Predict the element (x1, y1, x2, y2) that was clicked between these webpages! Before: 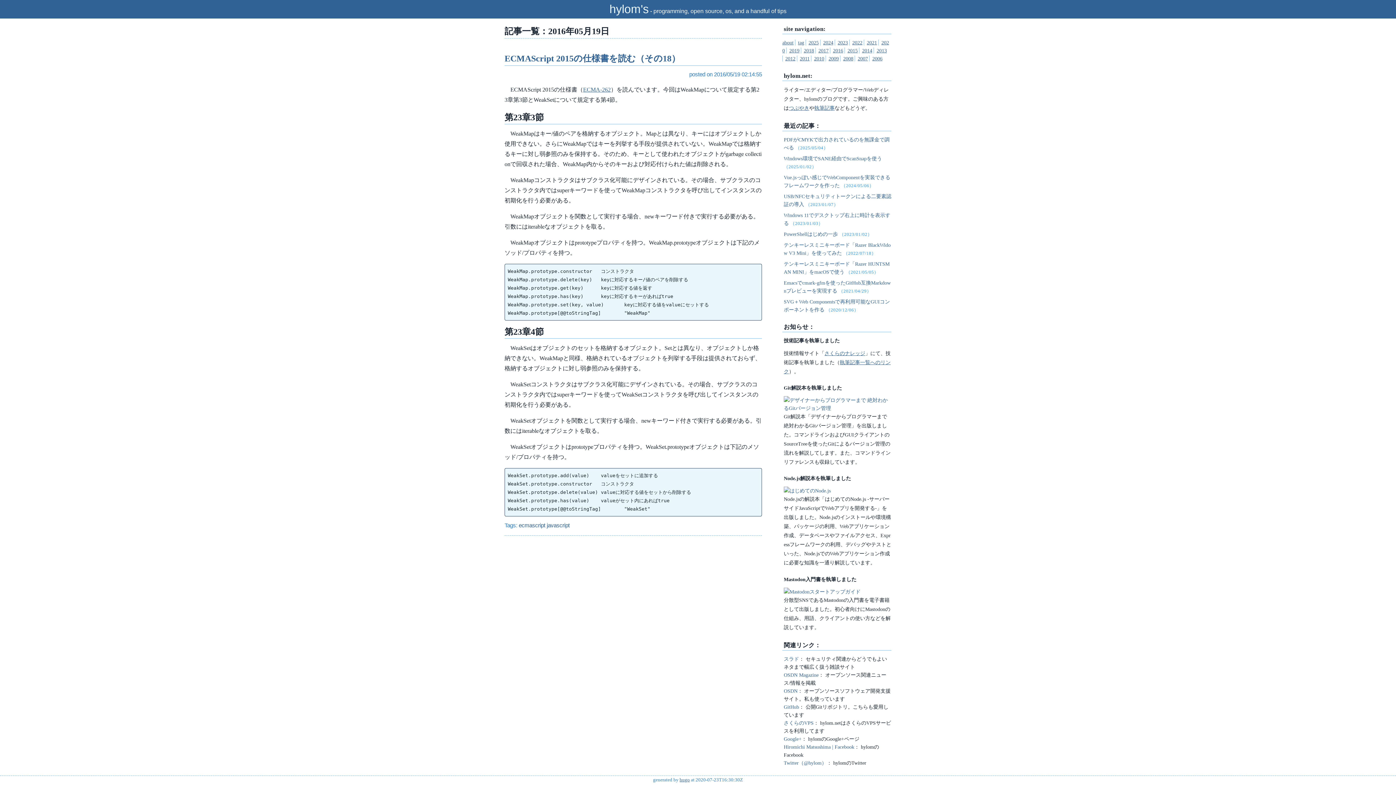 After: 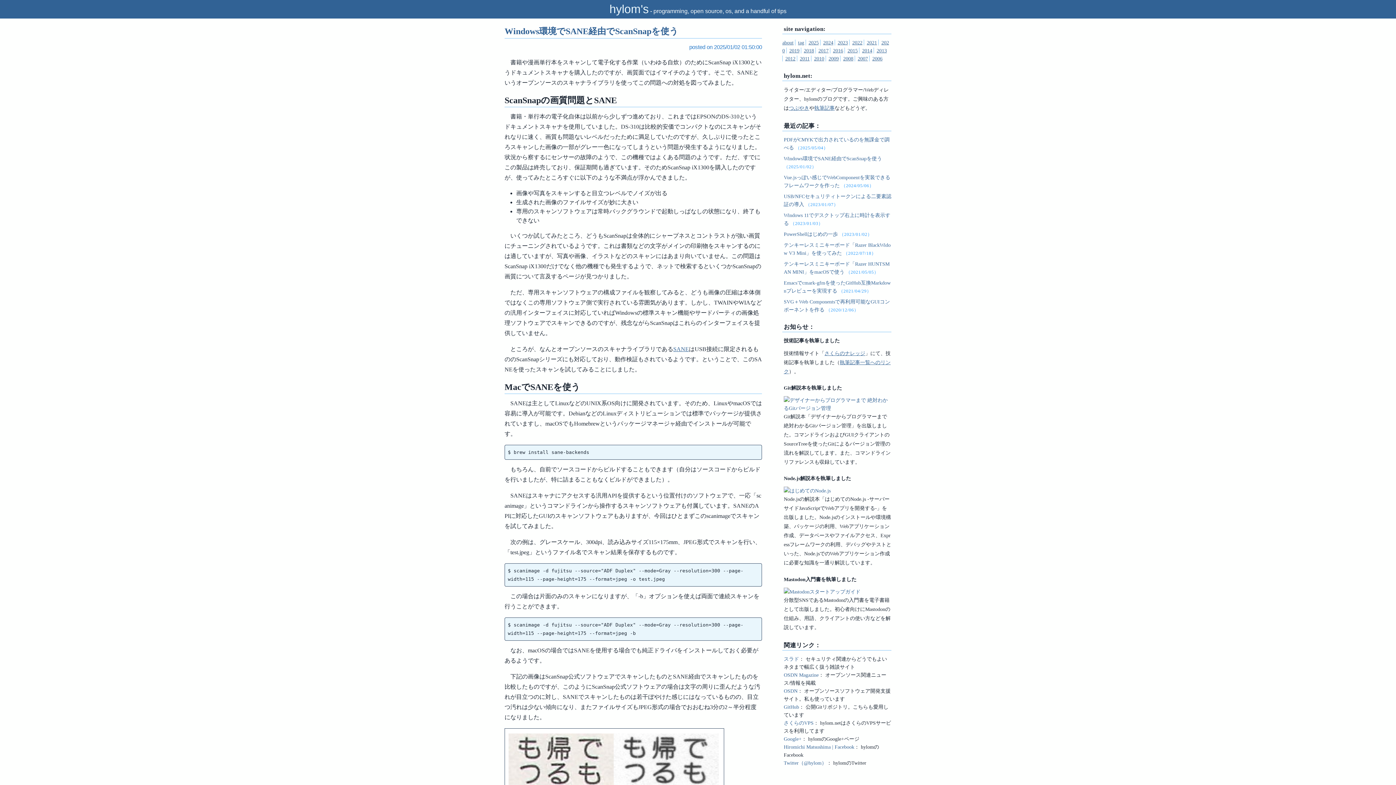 Action: bbox: (784, 155, 882, 161) label: Windows環境でSANE経由でScanSnapを使う